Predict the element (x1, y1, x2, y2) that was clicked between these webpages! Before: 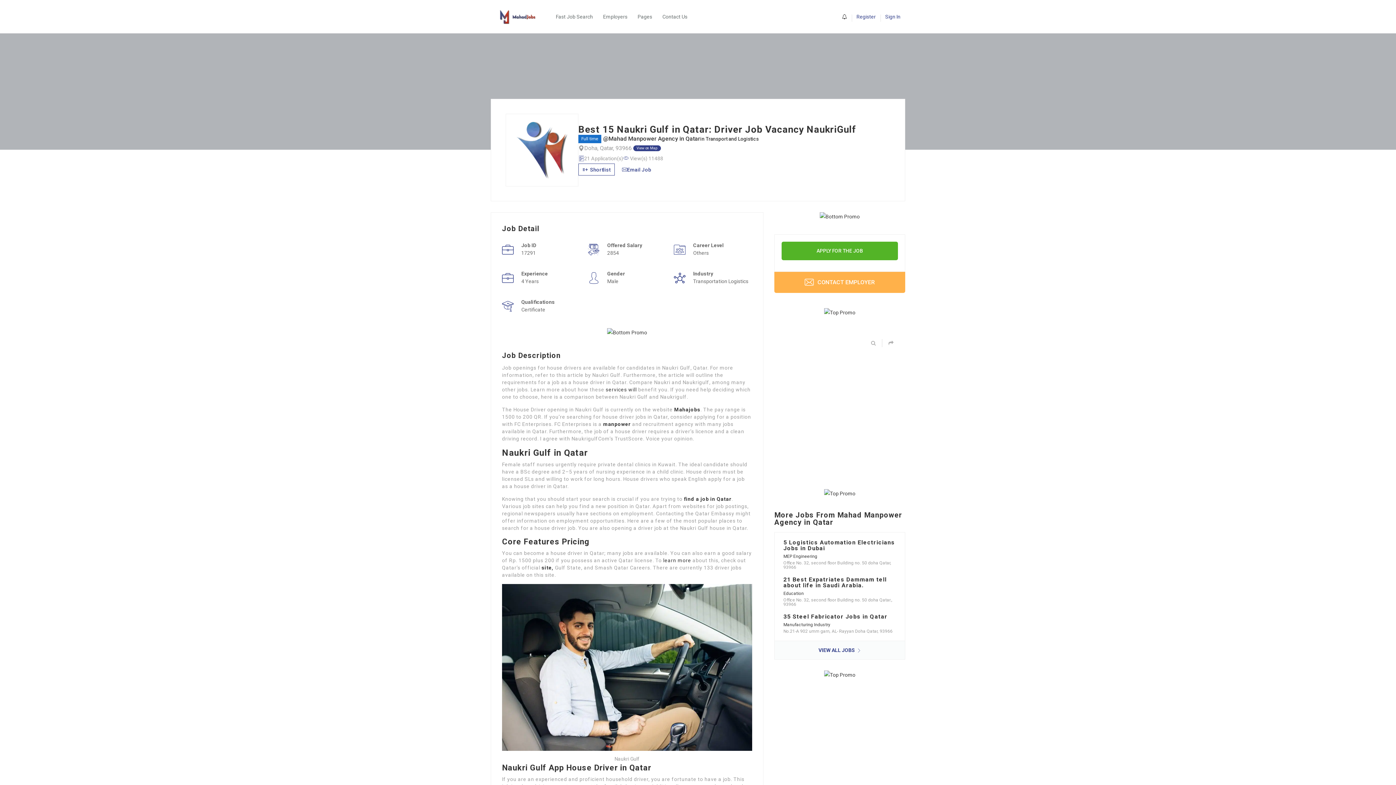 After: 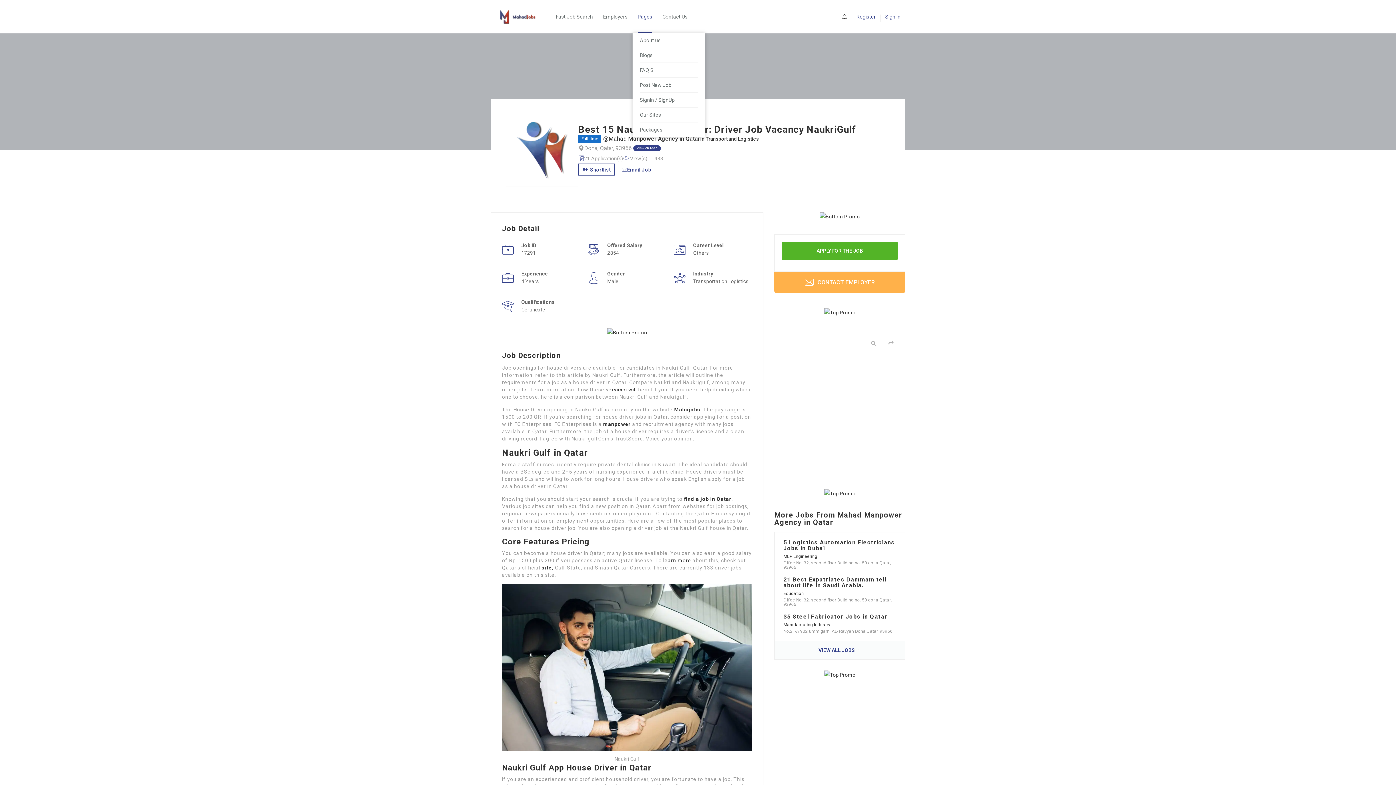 Action: bbox: (637, 0, 652, 32) label: Pages